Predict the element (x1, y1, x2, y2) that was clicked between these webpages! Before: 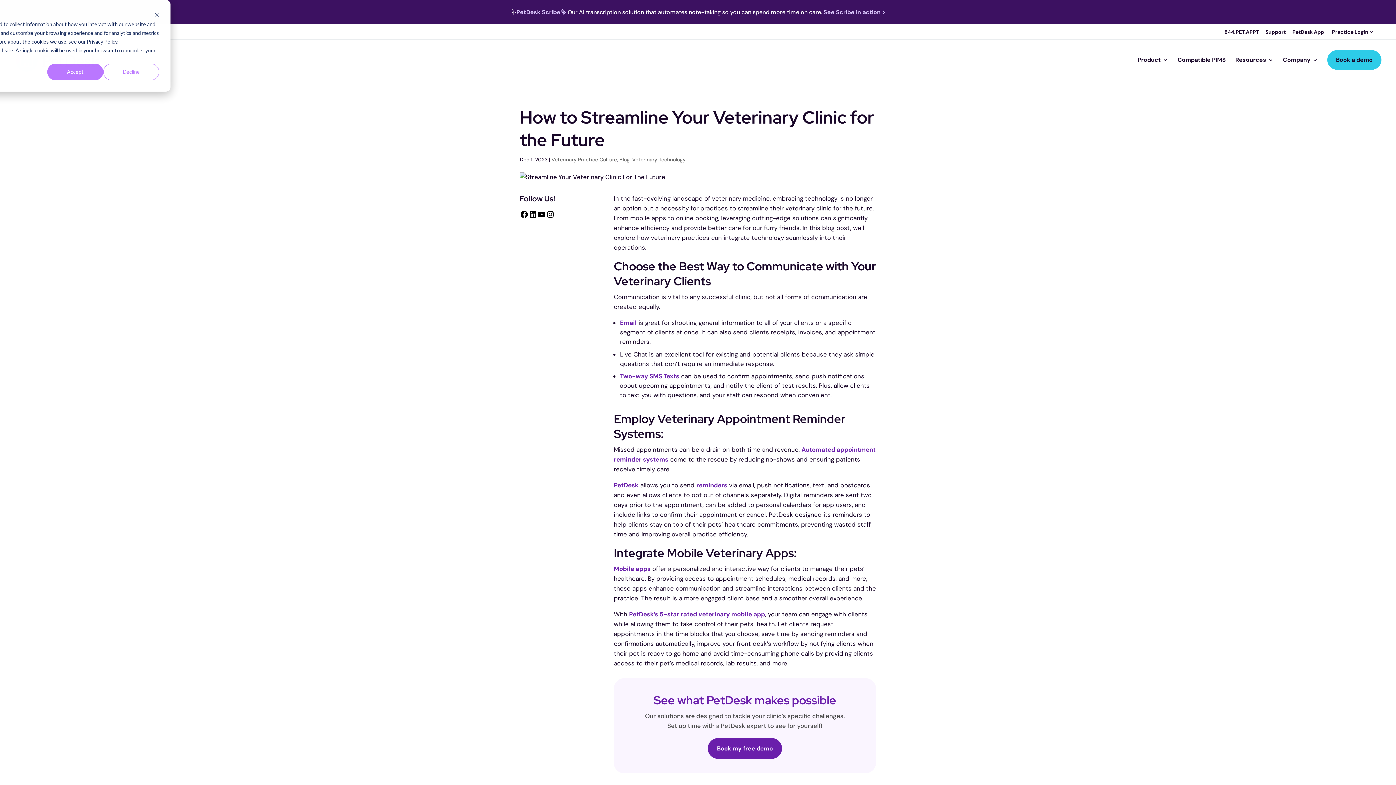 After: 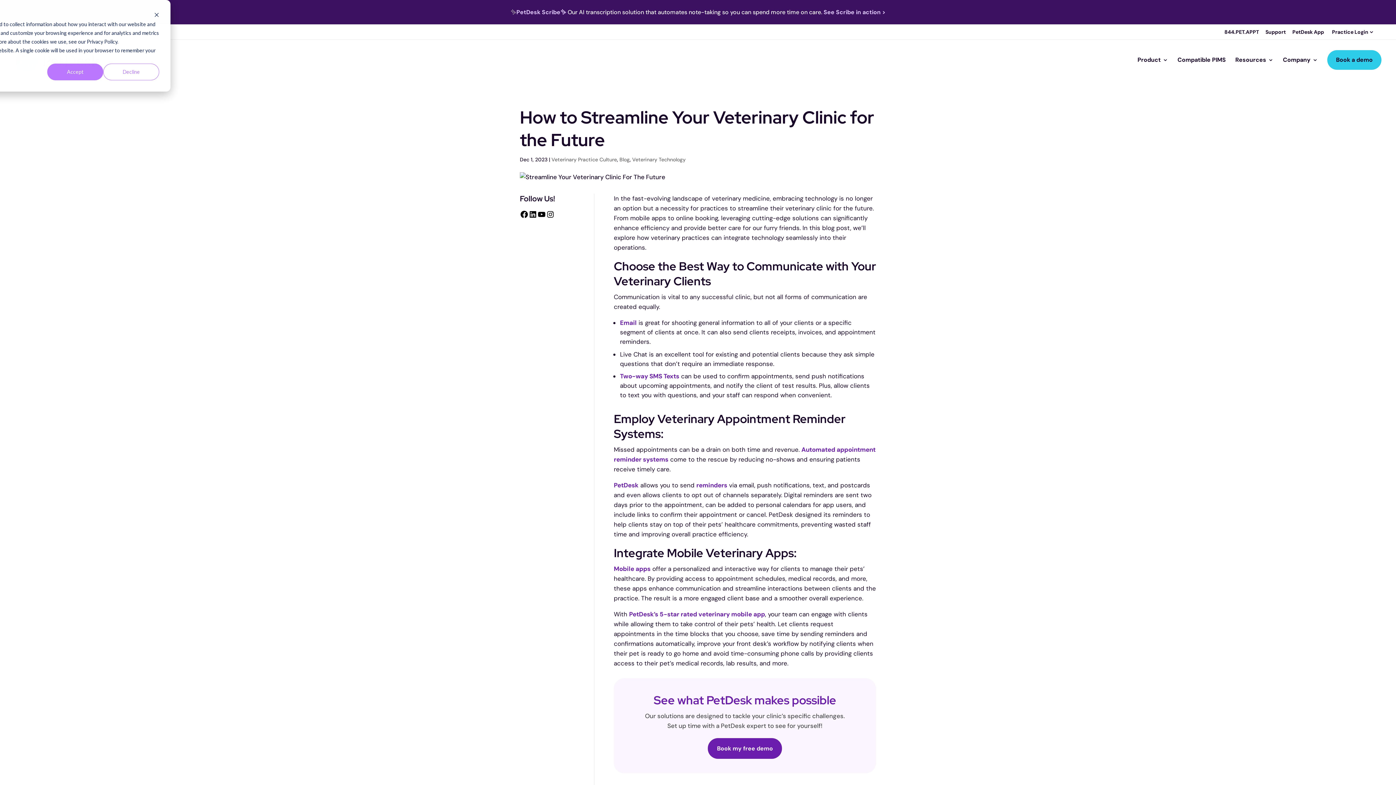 Action: label: YouTube bbox: (537, 212, 546, 220)